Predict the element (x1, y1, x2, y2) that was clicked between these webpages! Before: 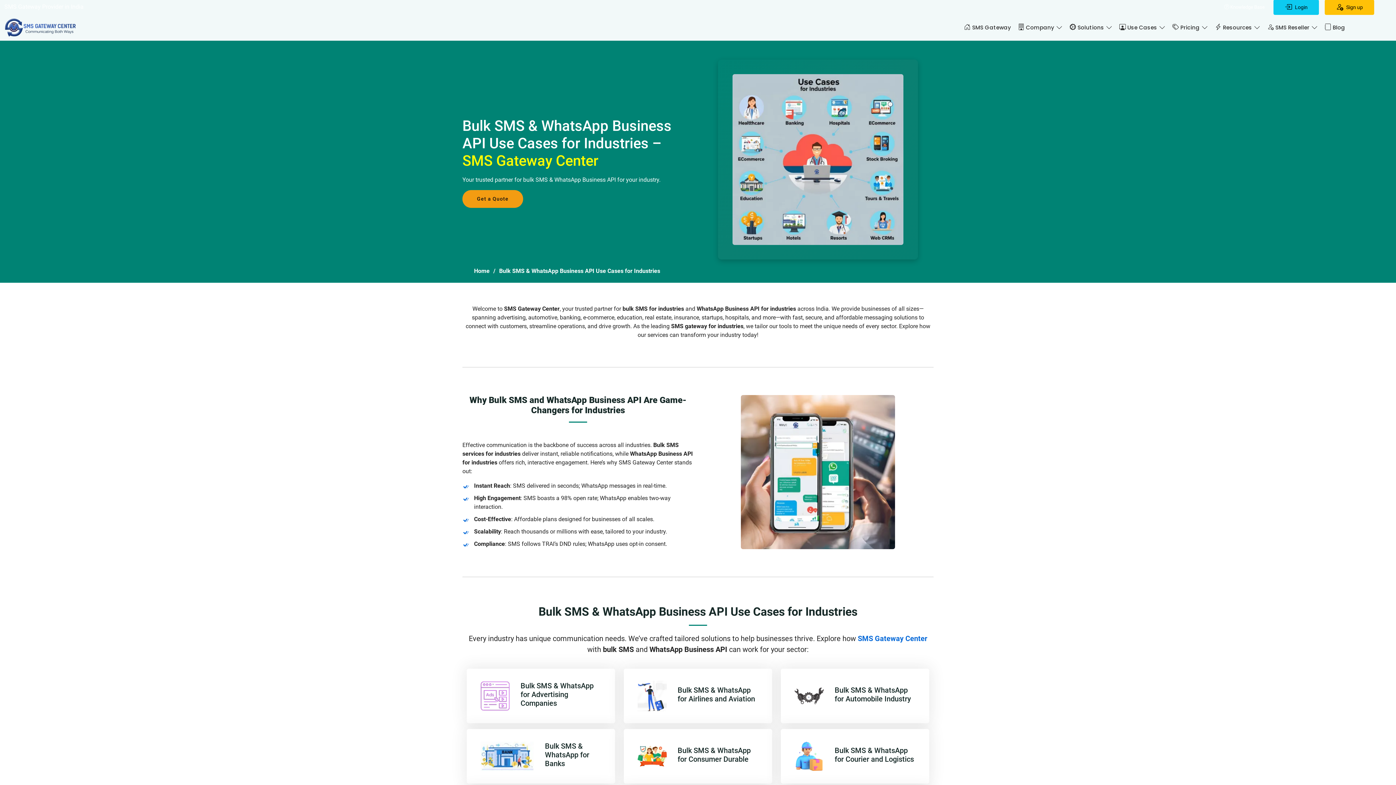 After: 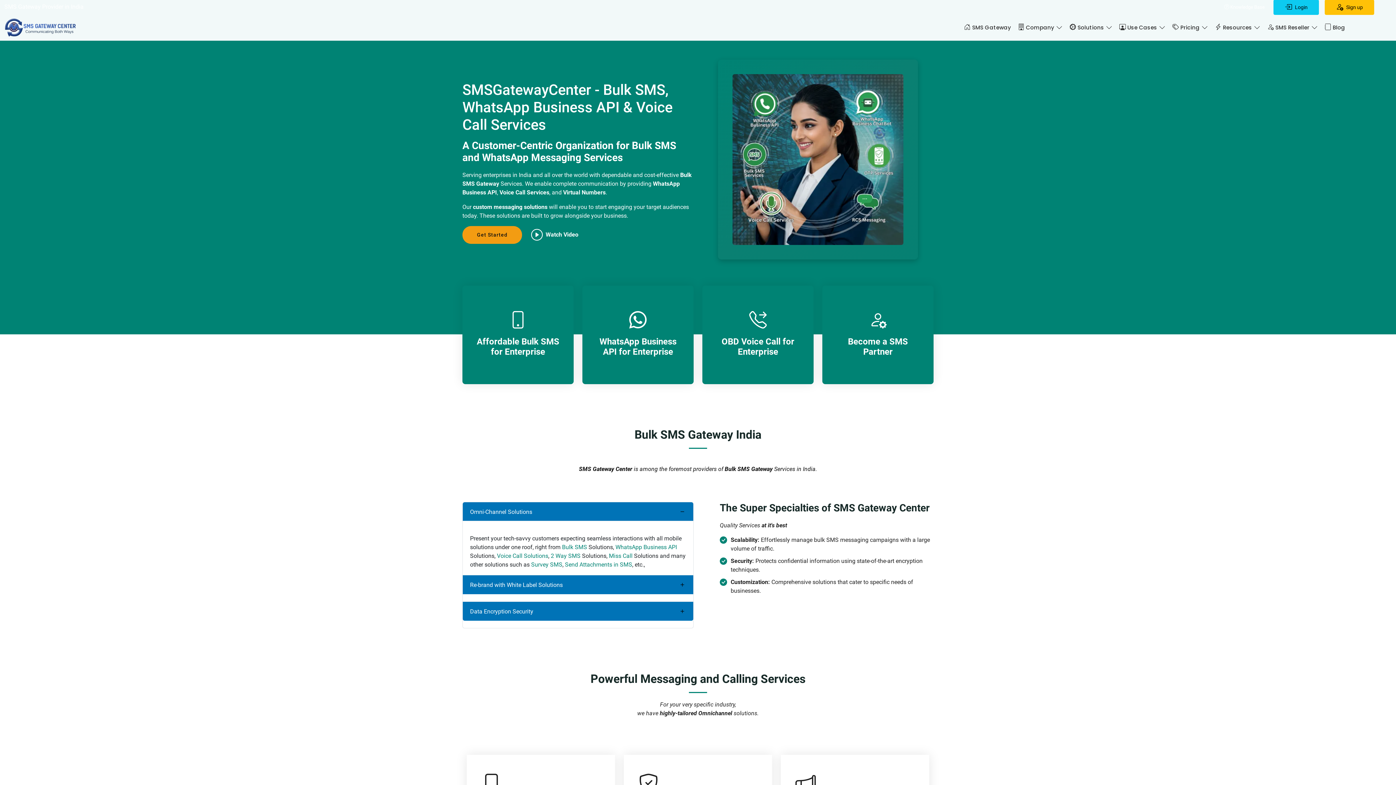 Action: bbox: (4, 18, 80, 36)